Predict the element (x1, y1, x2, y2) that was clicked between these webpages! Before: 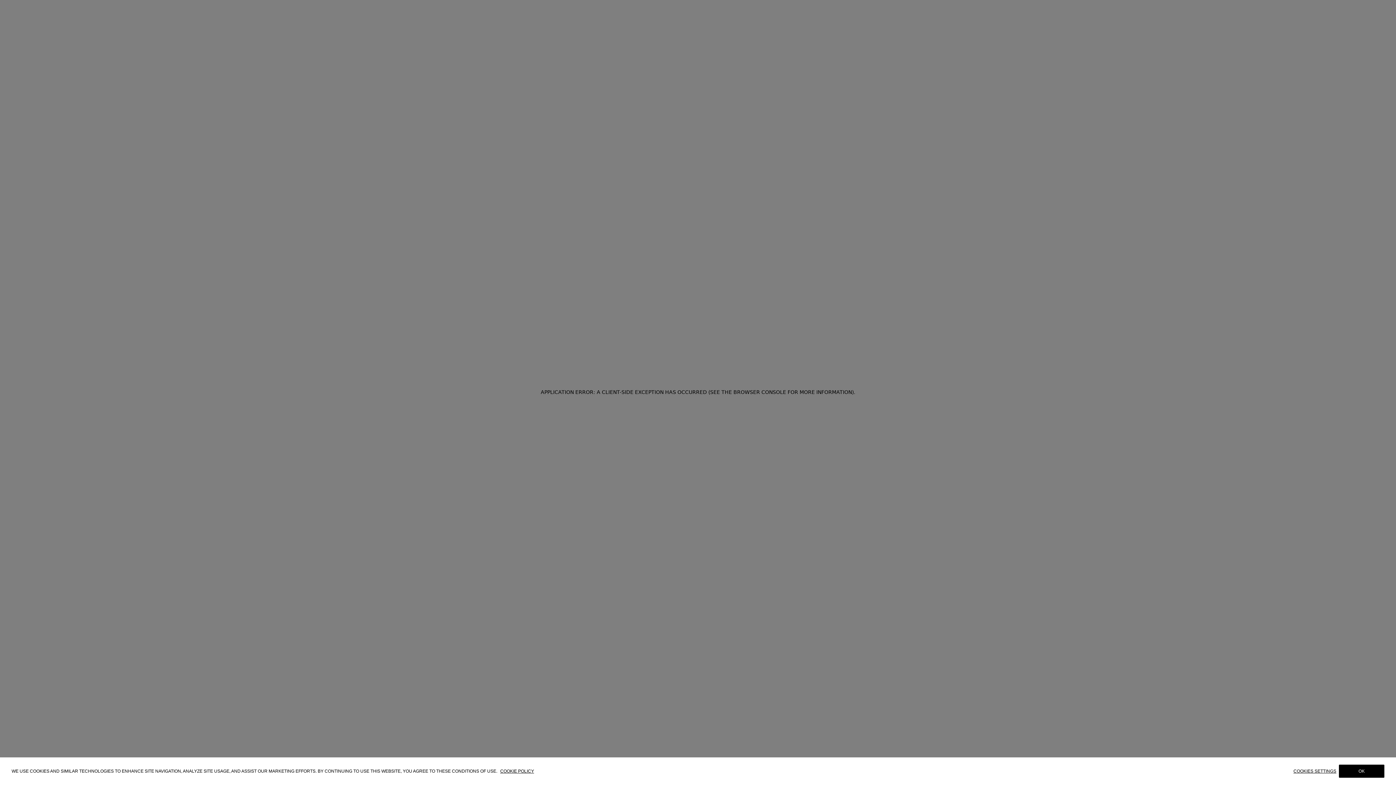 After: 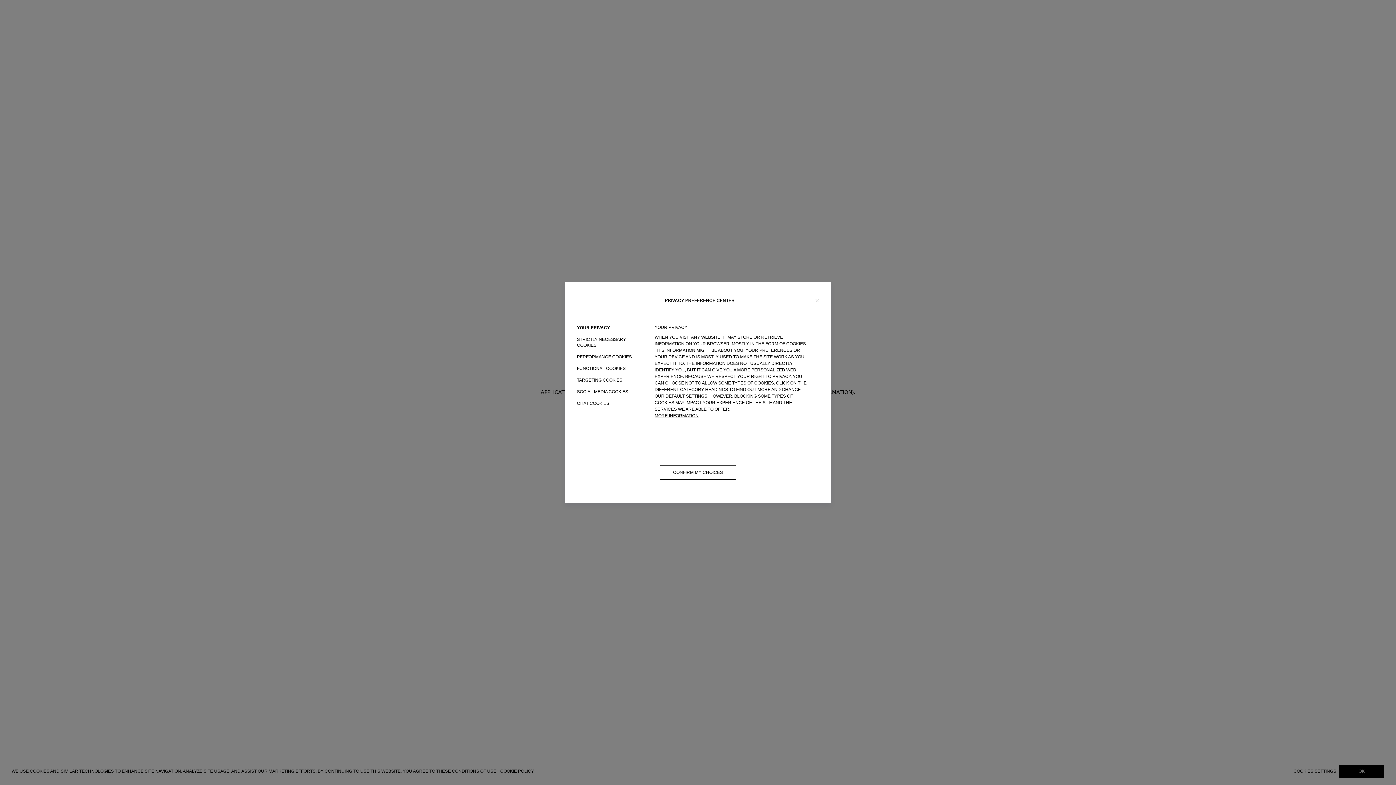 Action: label: COOKIES SETTINGS bbox: (1293, 769, 1339, 774)